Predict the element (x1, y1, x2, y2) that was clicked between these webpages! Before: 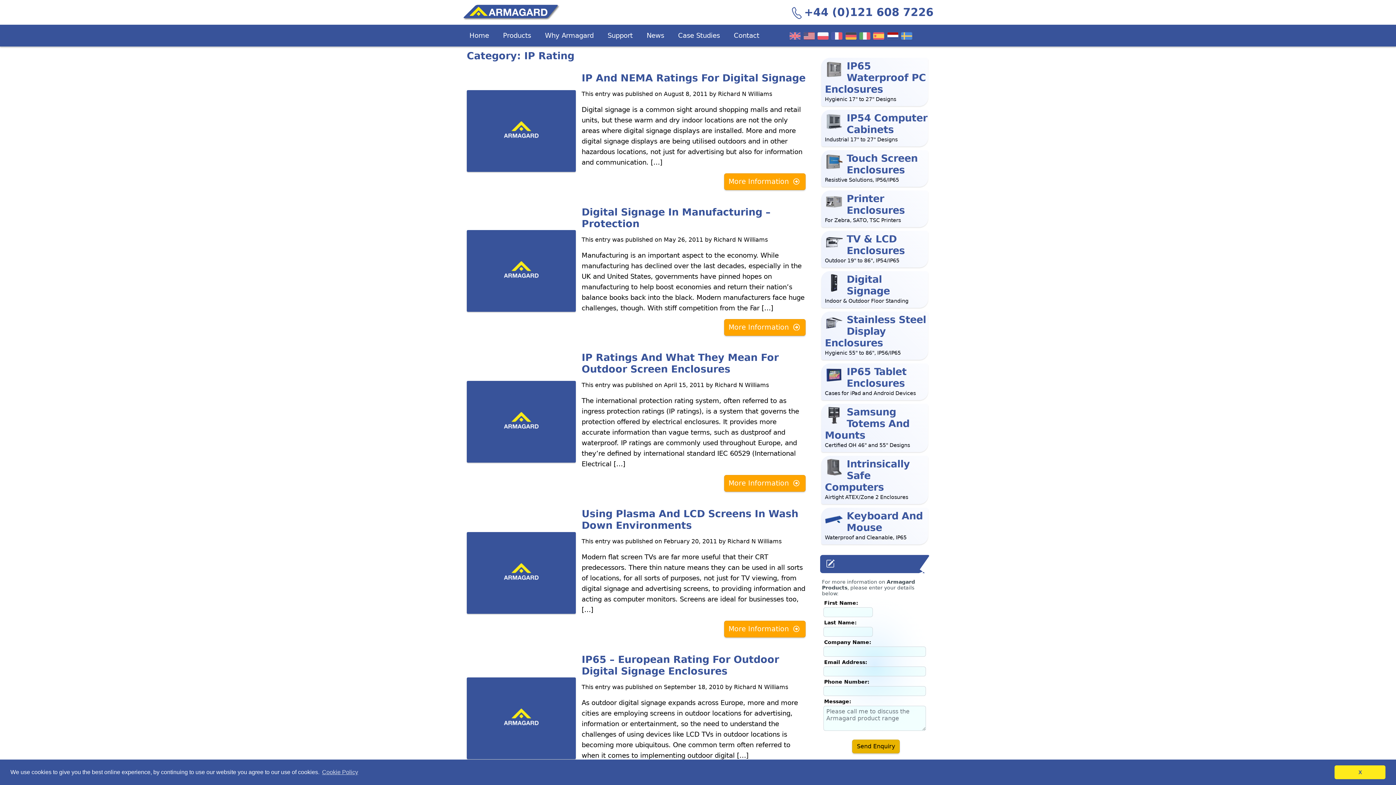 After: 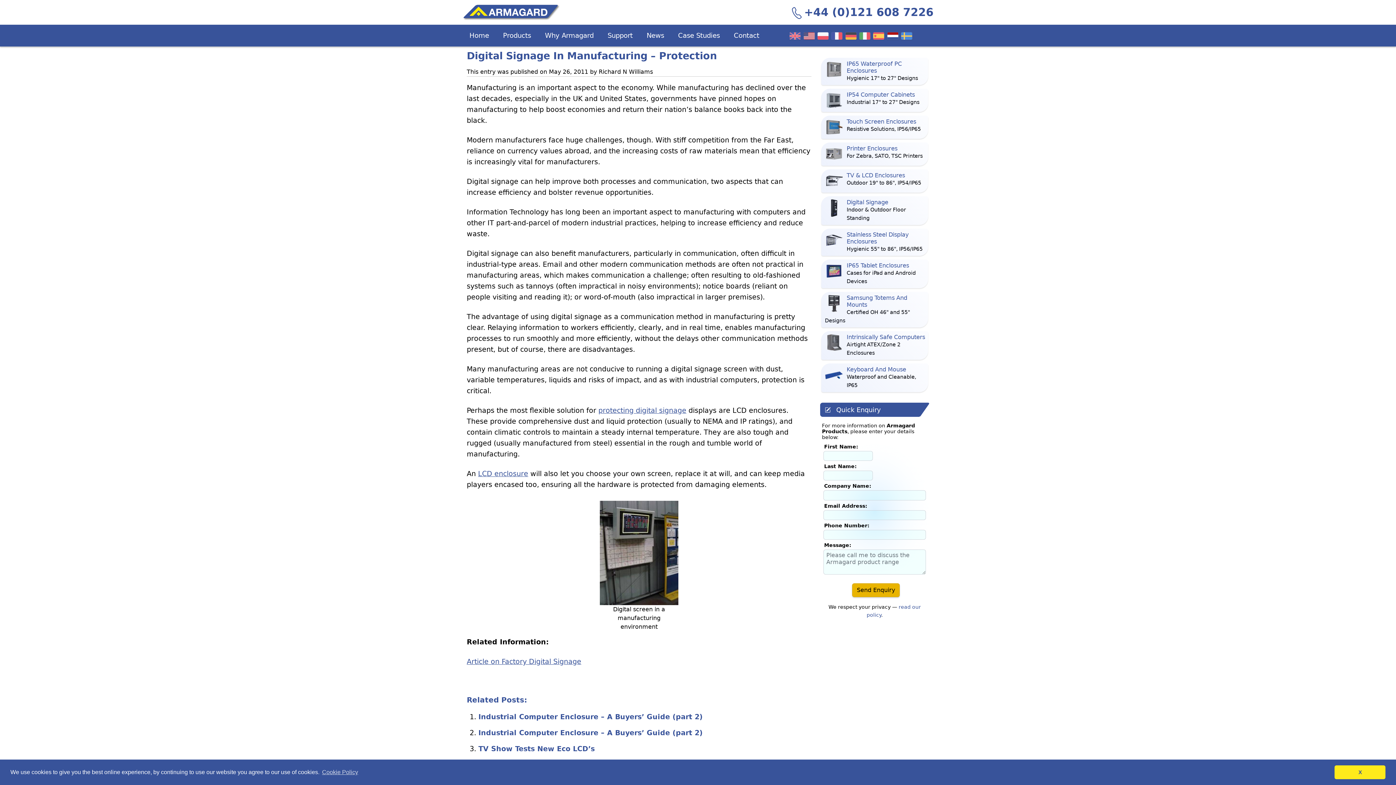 Action: bbox: (724, 319, 805, 335) label: More Information